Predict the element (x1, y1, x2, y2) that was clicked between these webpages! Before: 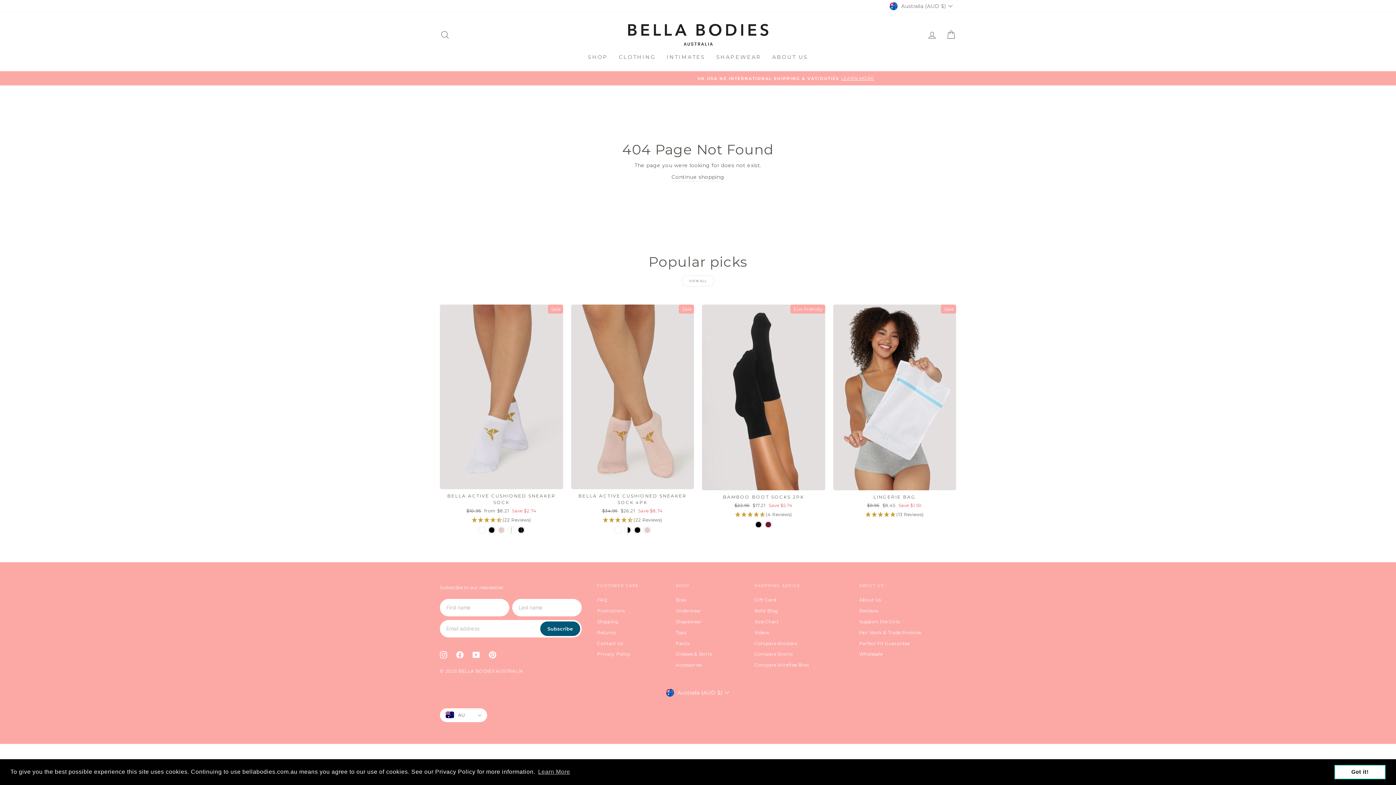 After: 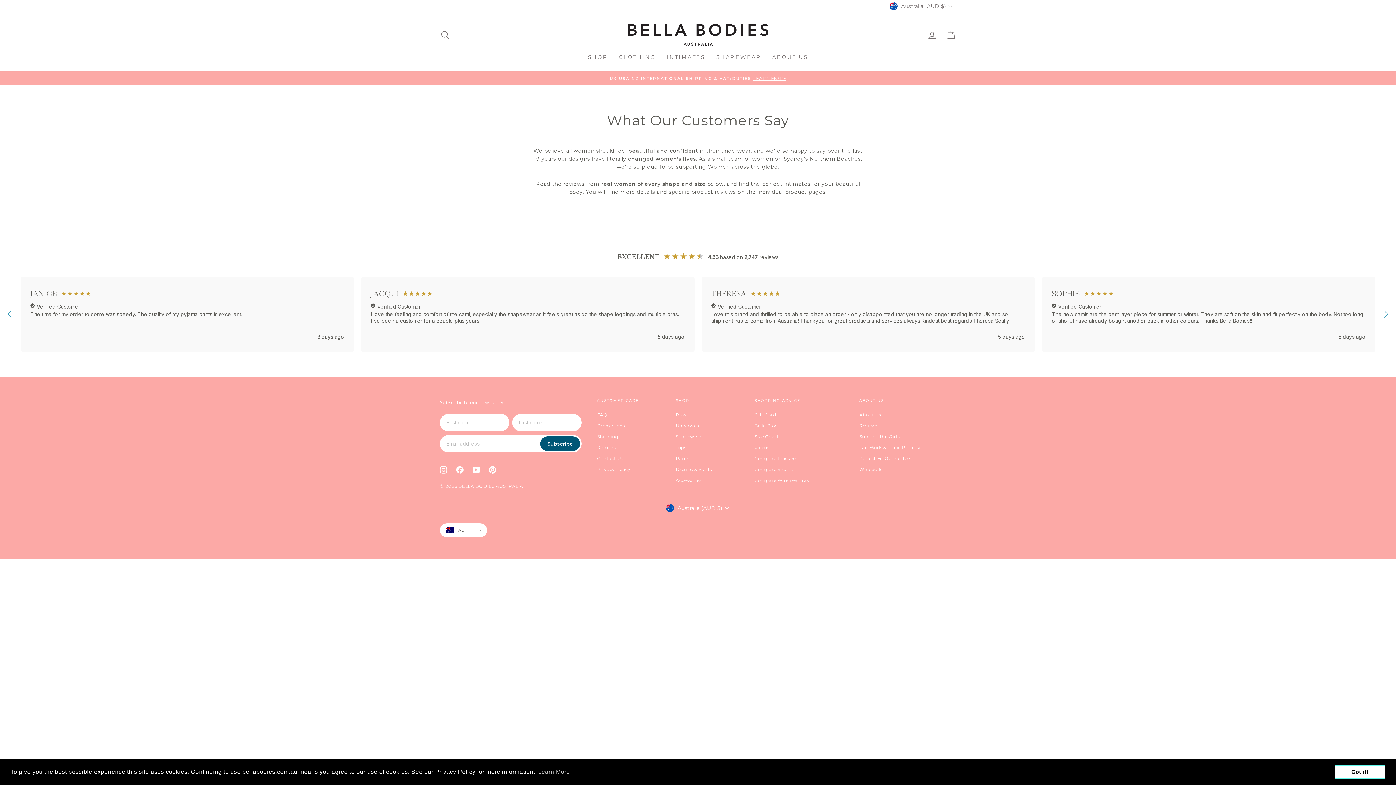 Action: label: Reviews bbox: (859, 606, 878, 615)